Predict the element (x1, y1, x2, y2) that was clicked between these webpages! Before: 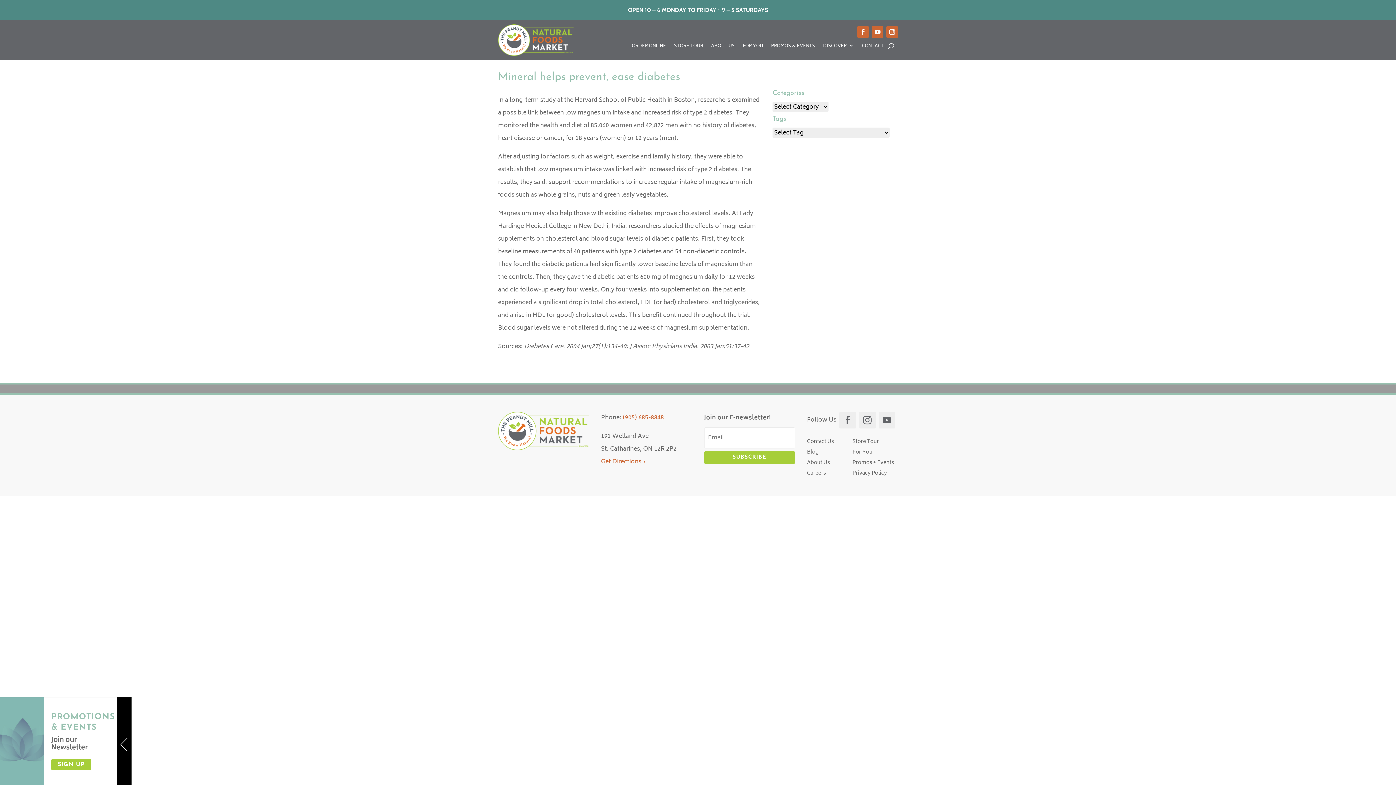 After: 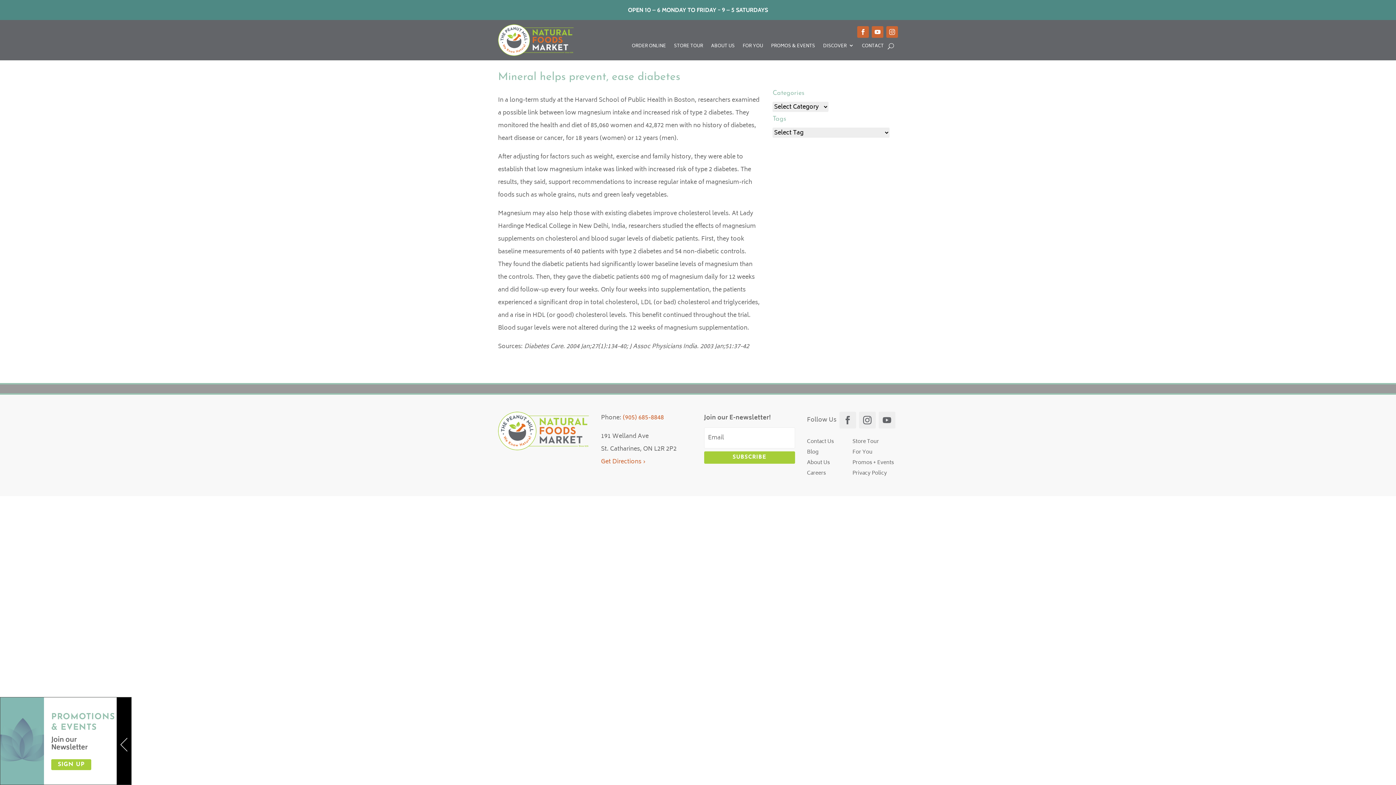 Action: bbox: (886, 26, 898, 37)